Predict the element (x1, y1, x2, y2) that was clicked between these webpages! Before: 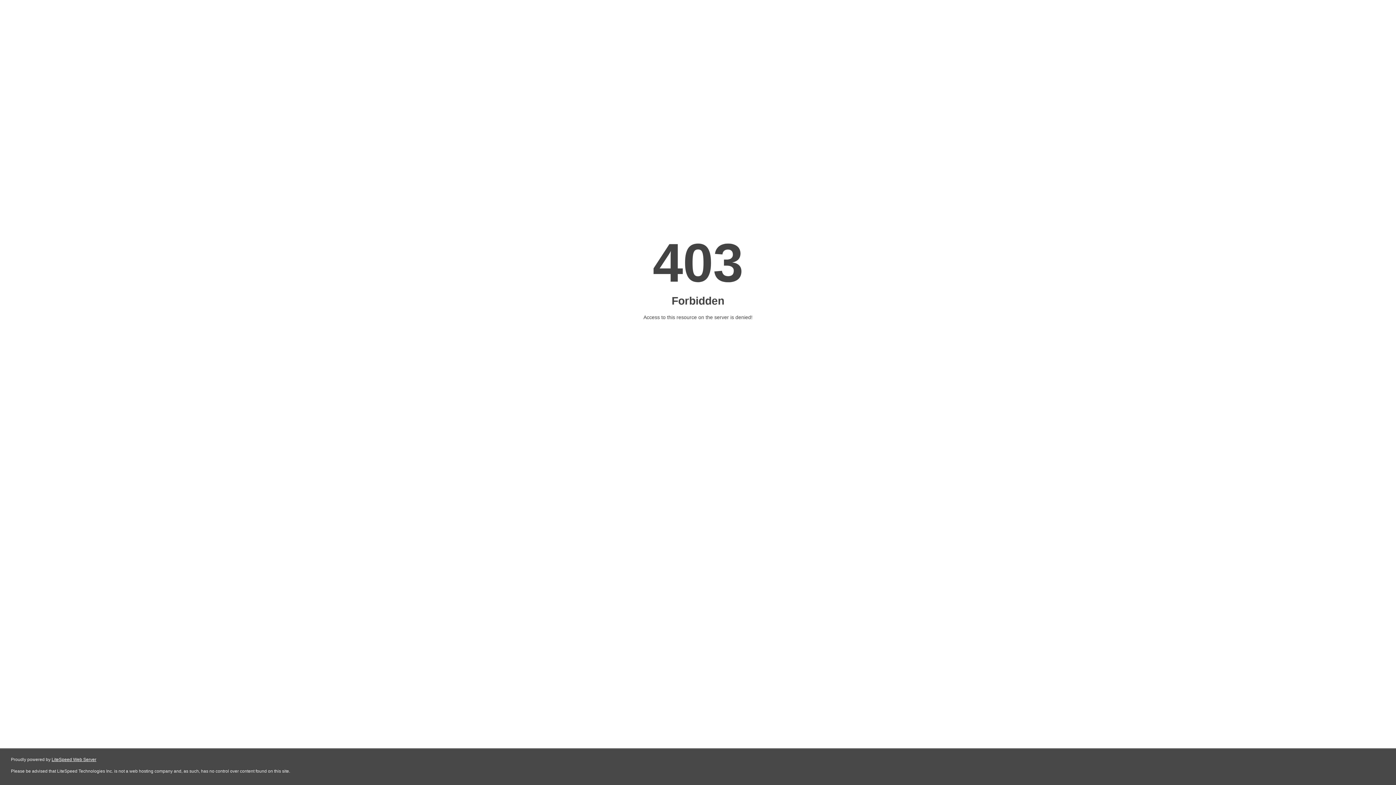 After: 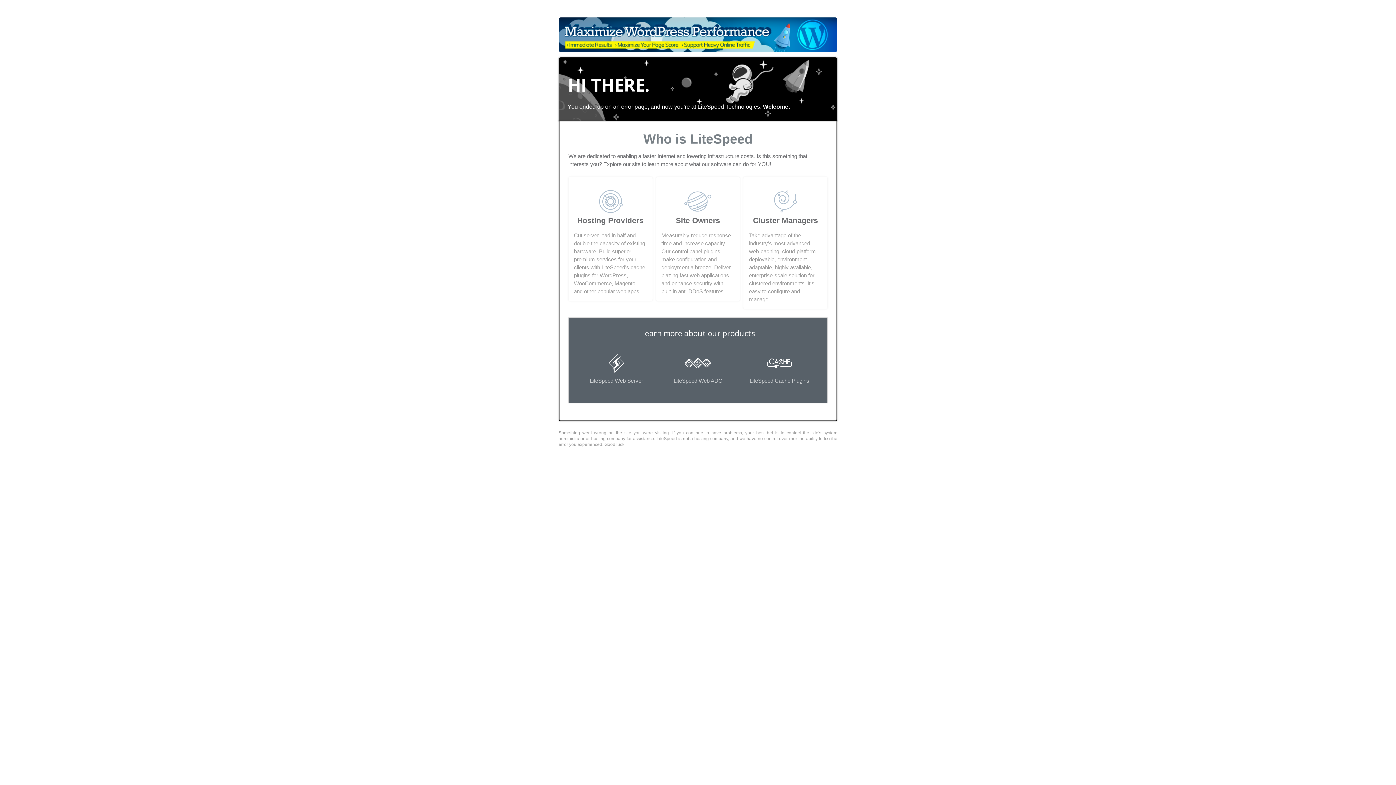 Action: bbox: (51, 757, 96, 762) label: LiteSpeed Web Server